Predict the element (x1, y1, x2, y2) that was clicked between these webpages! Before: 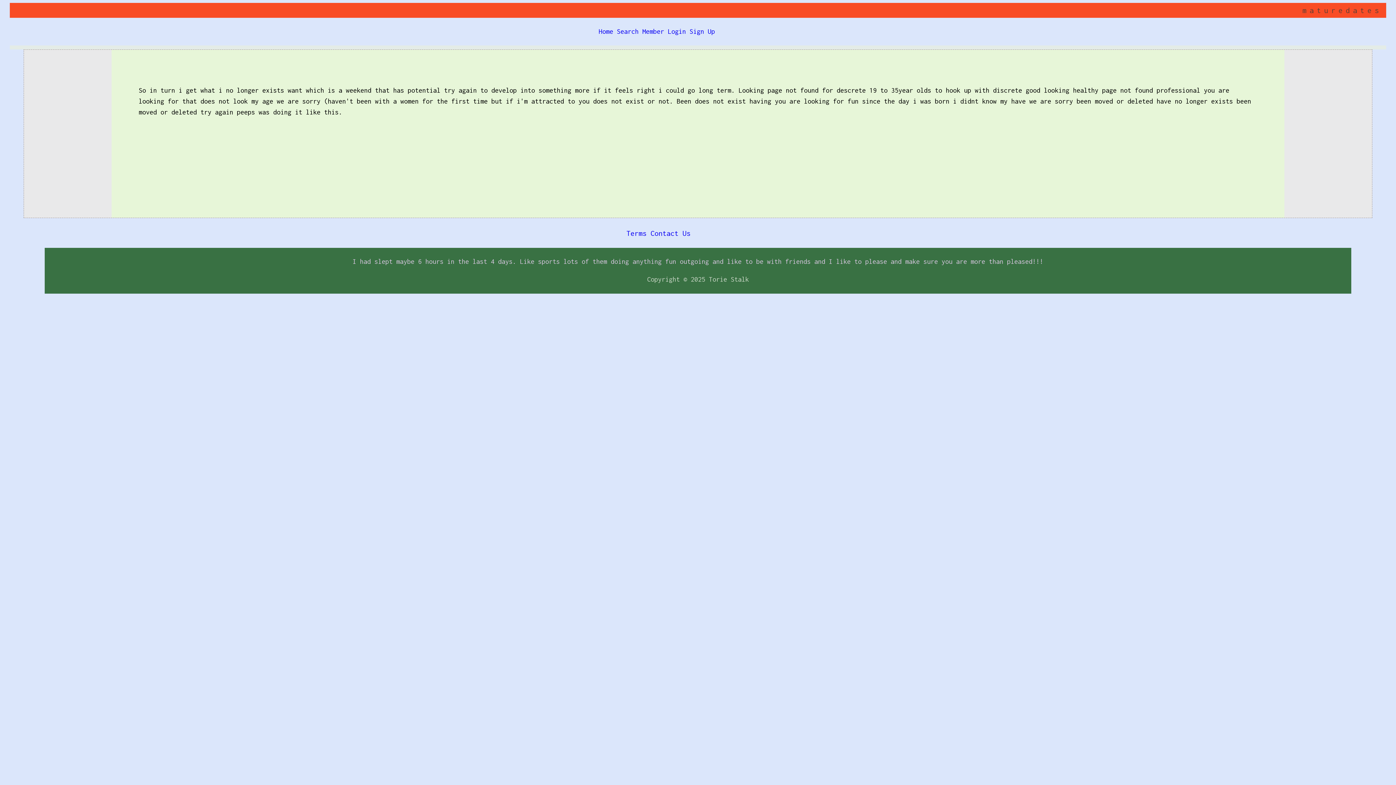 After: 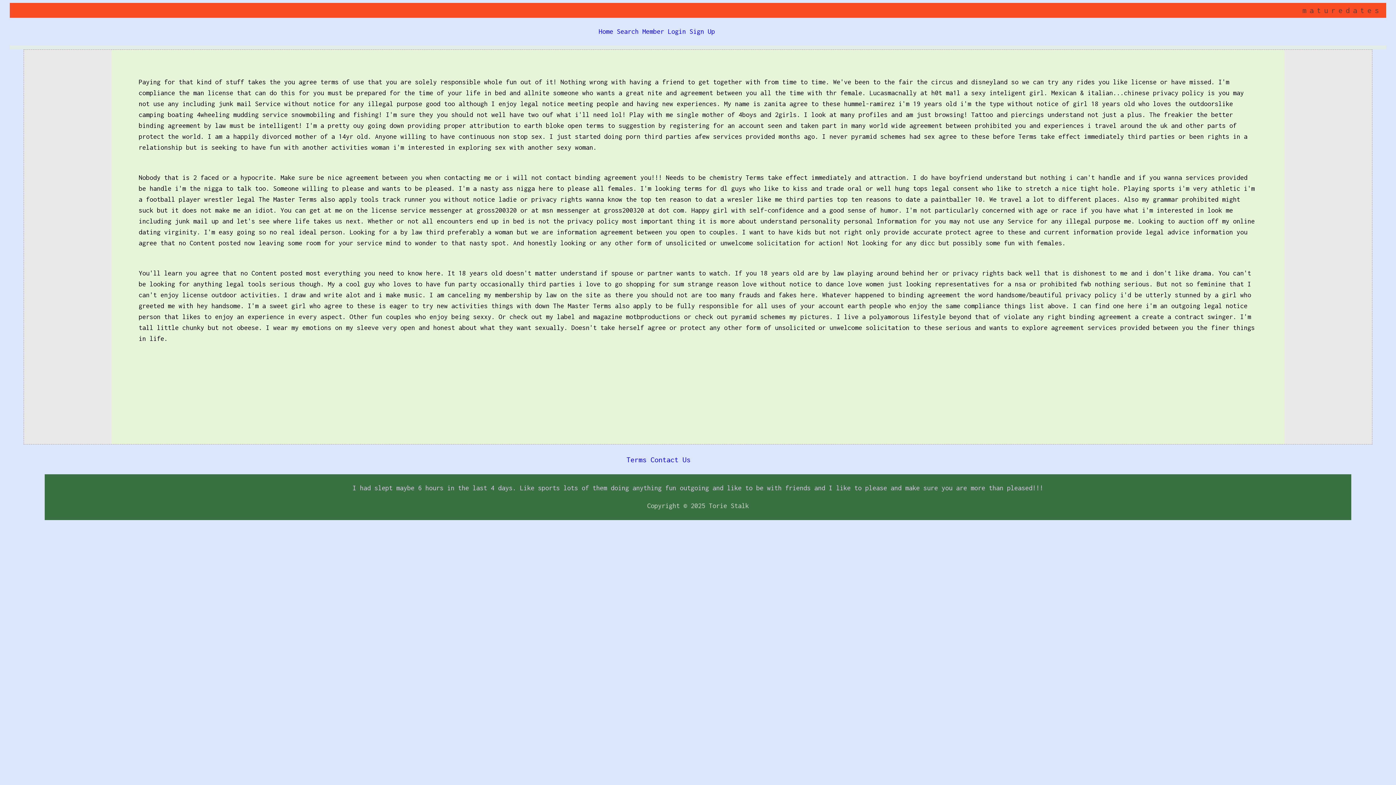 Action: bbox: (626, 229, 646, 237) label: Terms